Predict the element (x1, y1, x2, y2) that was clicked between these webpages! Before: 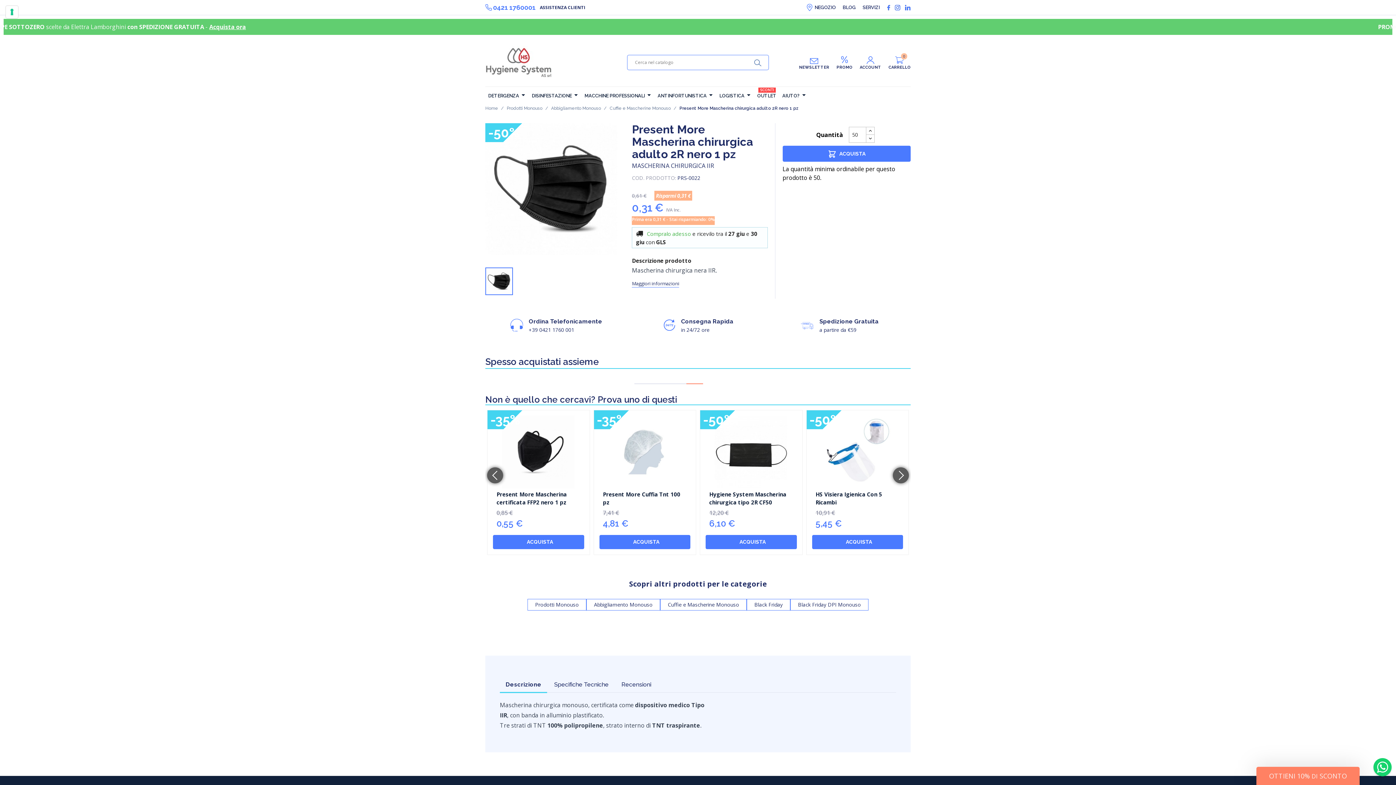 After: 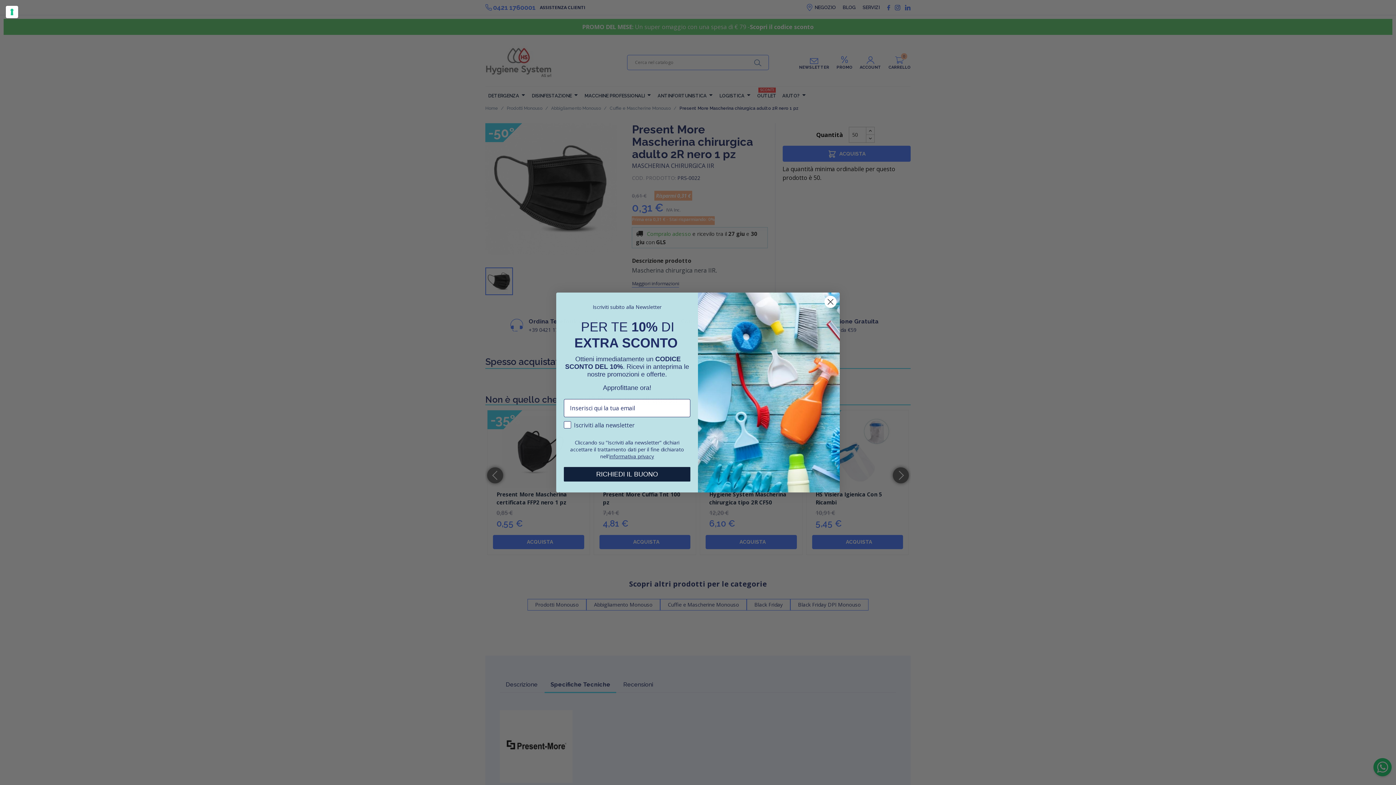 Action: label: Specifiche Tecniche bbox: (548, 677, 614, 692)